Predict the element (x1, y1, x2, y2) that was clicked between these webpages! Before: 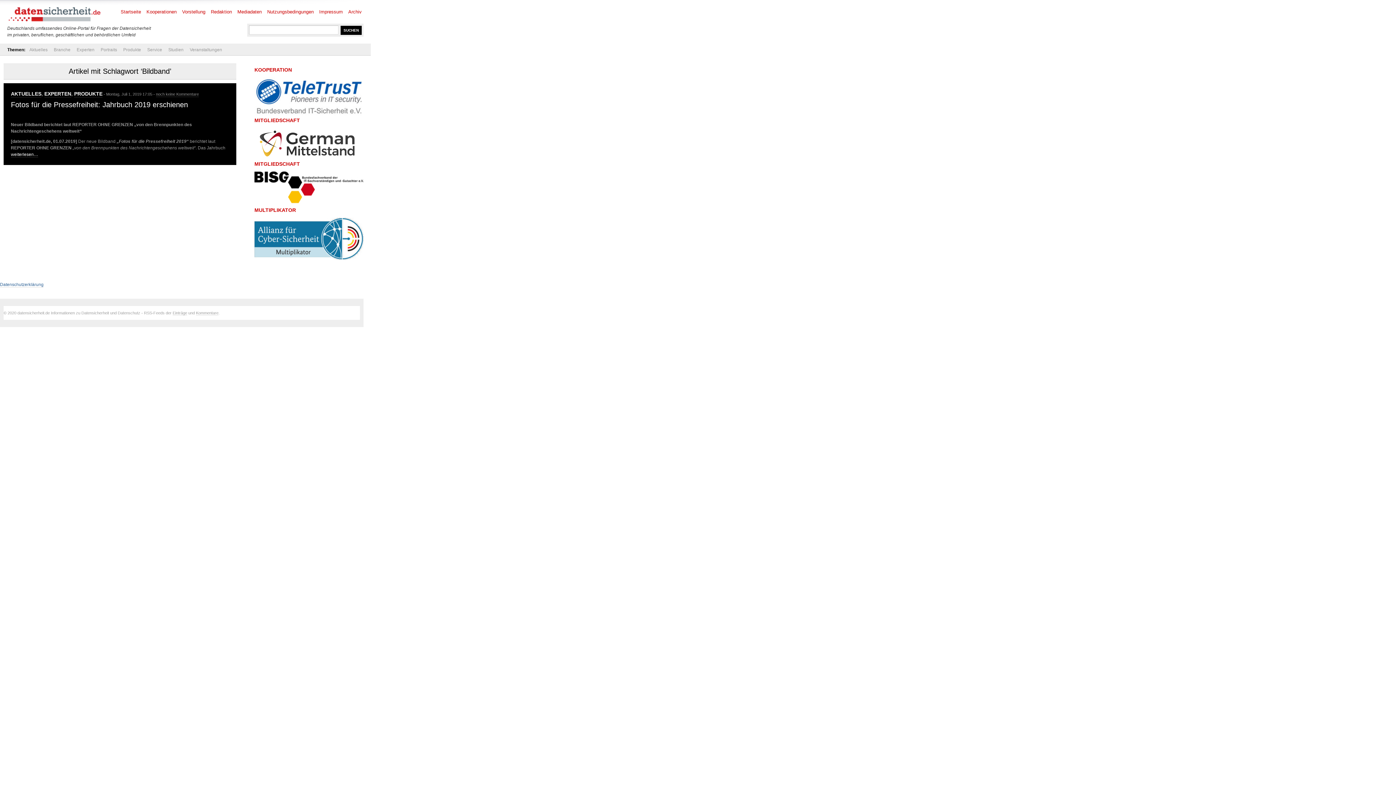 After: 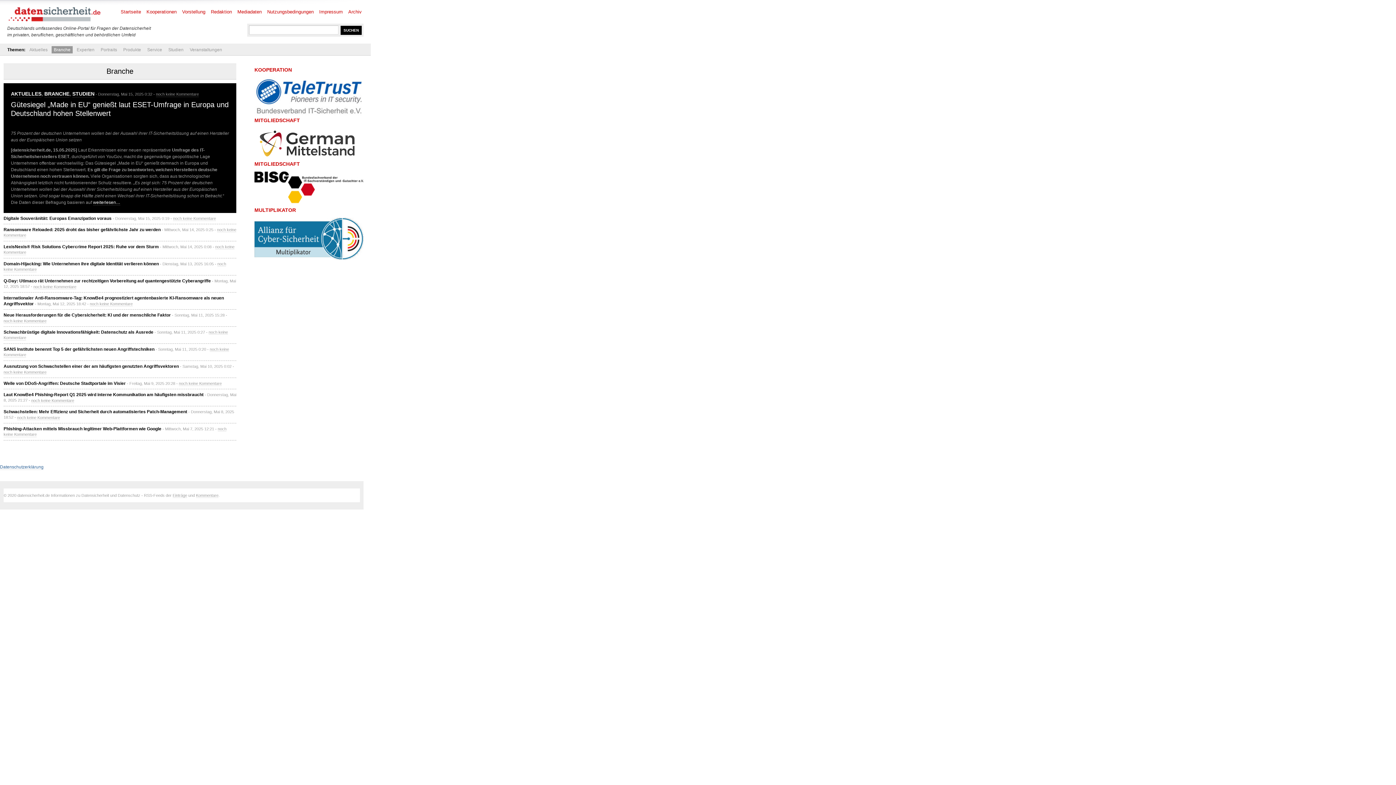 Action: label: Branche bbox: (51, 46, 72, 53)